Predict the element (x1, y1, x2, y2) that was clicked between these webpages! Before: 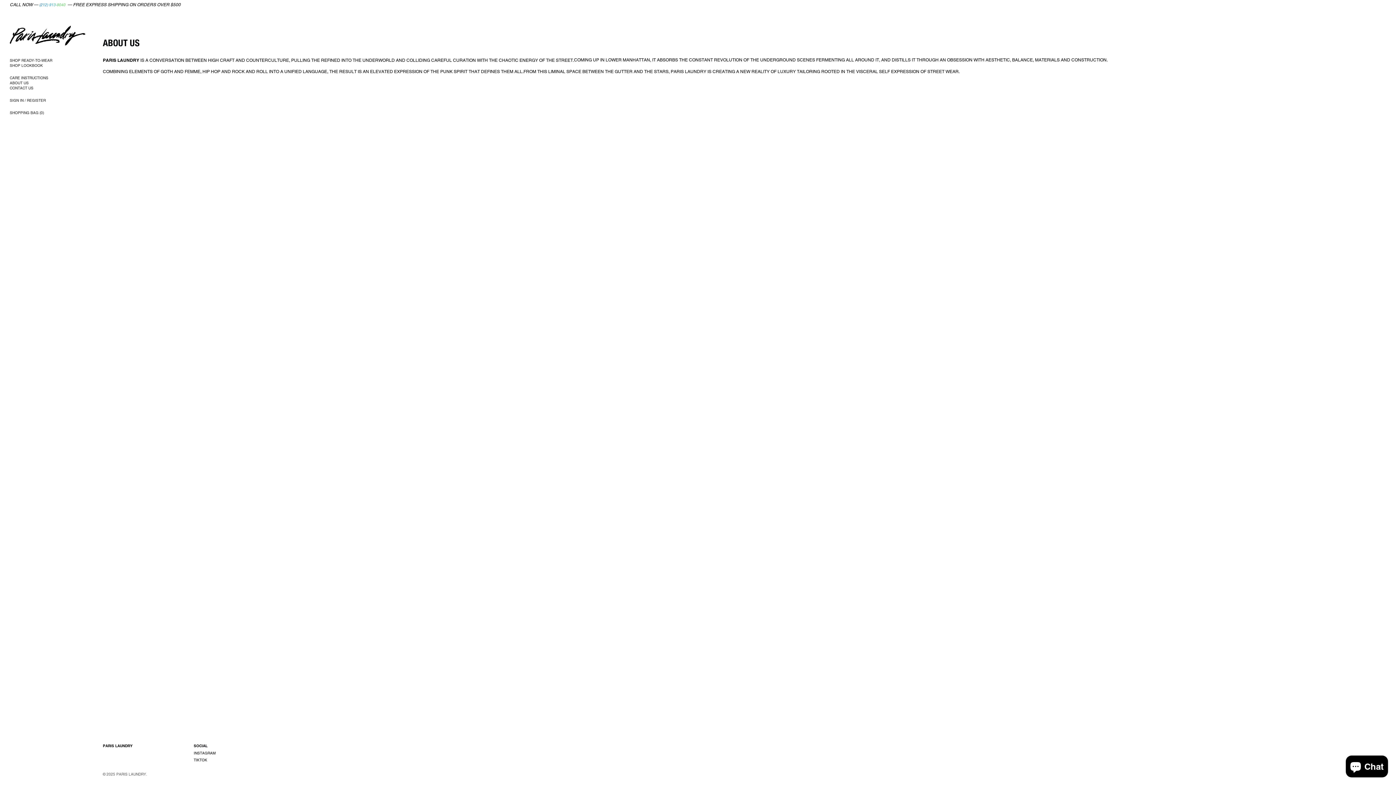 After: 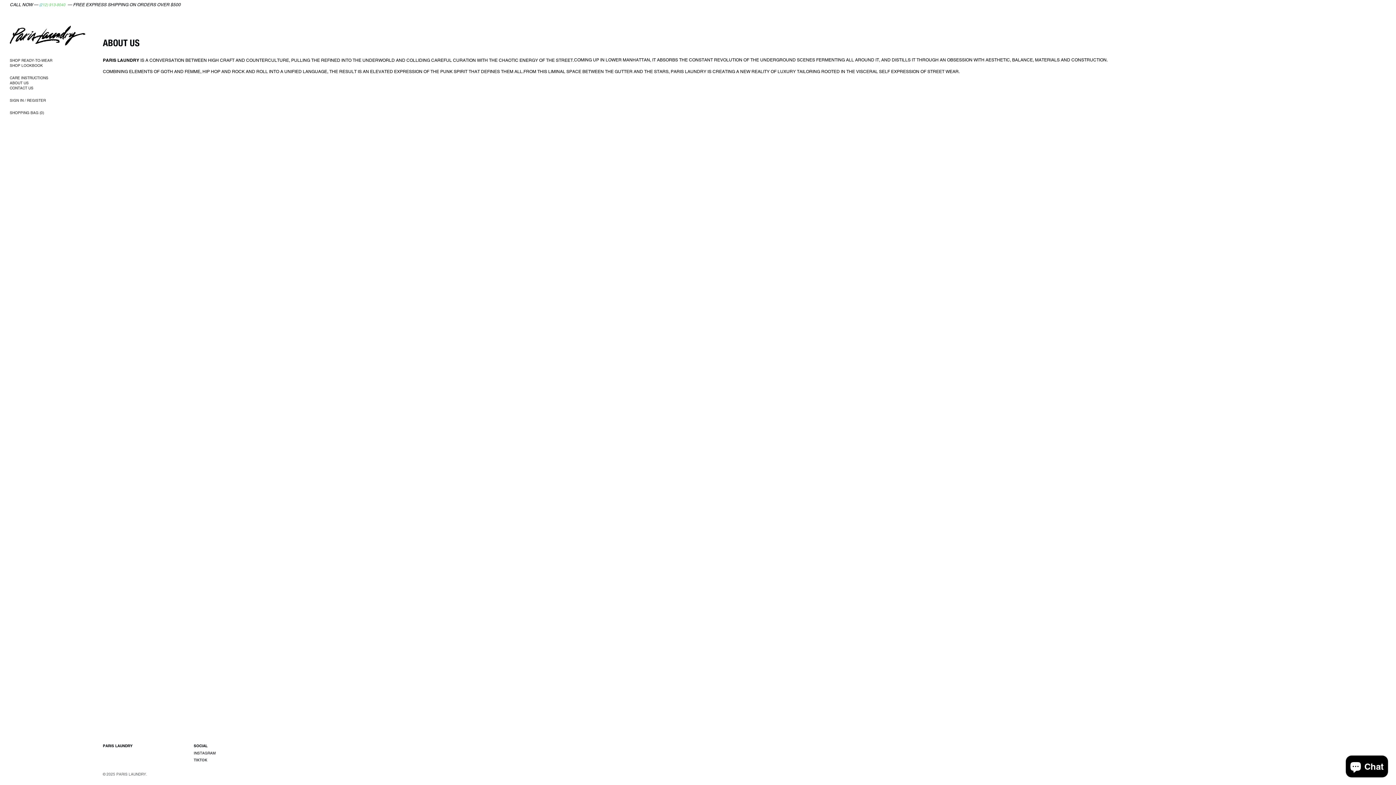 Action: bbox: (193, 758, 207, 762) label: TIKTOK